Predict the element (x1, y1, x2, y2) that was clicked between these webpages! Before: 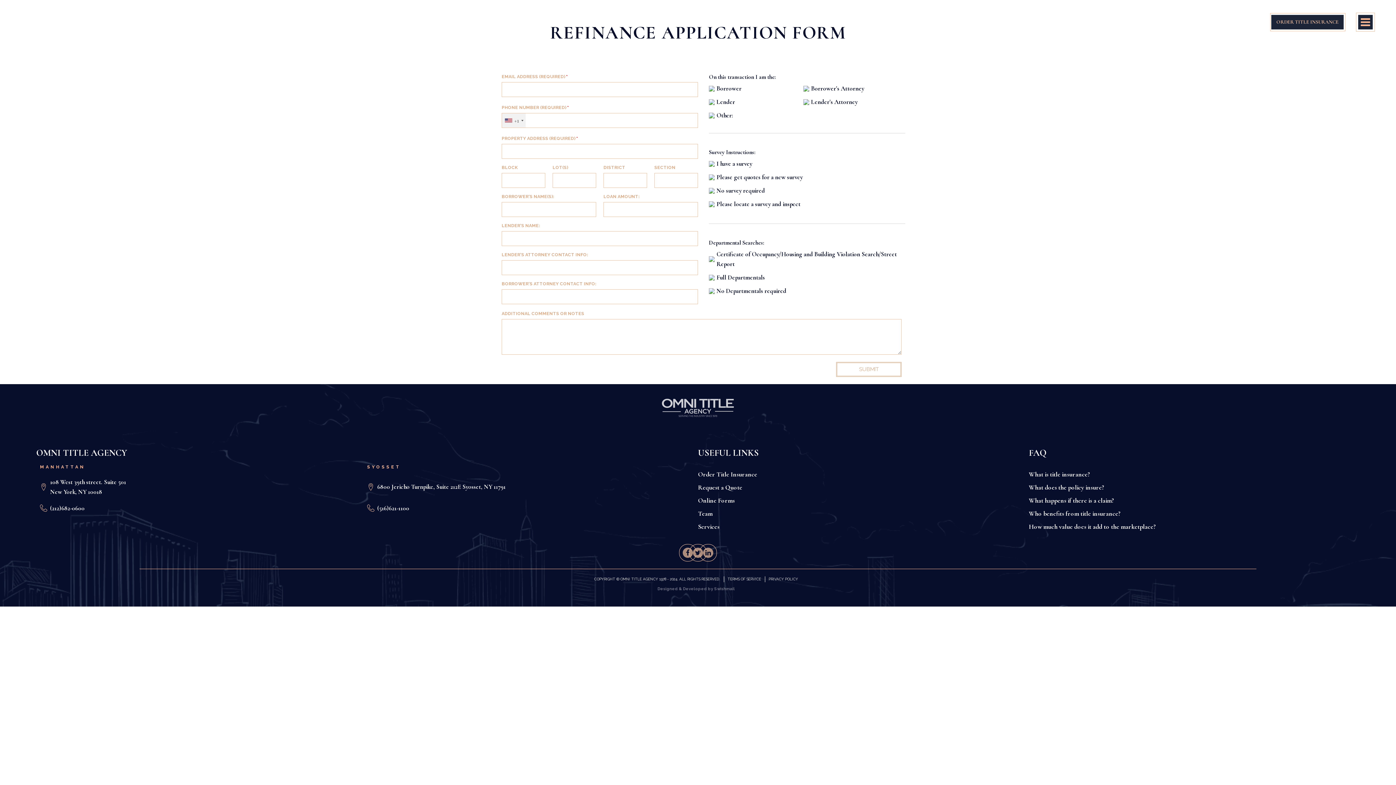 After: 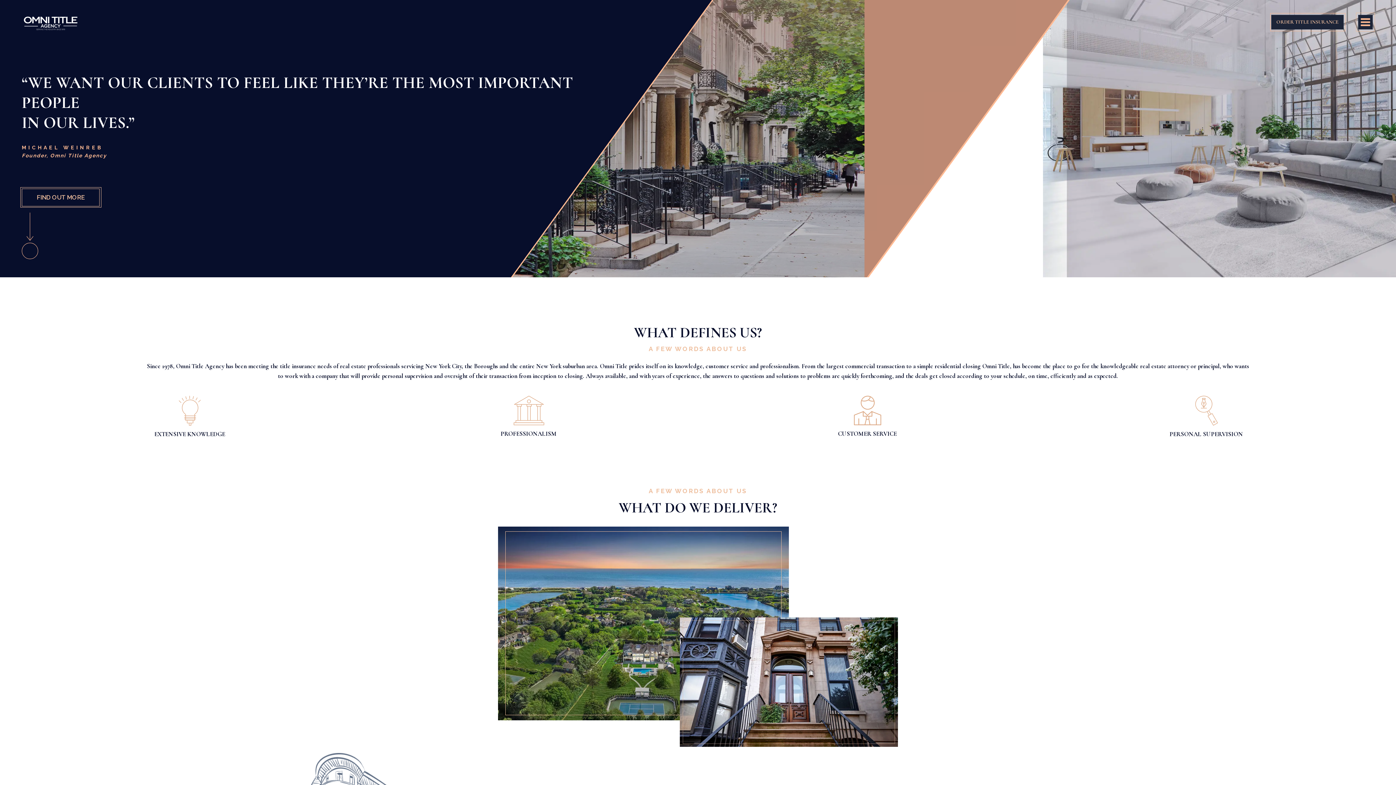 Action: bbox: (23, 4, 77, 40)